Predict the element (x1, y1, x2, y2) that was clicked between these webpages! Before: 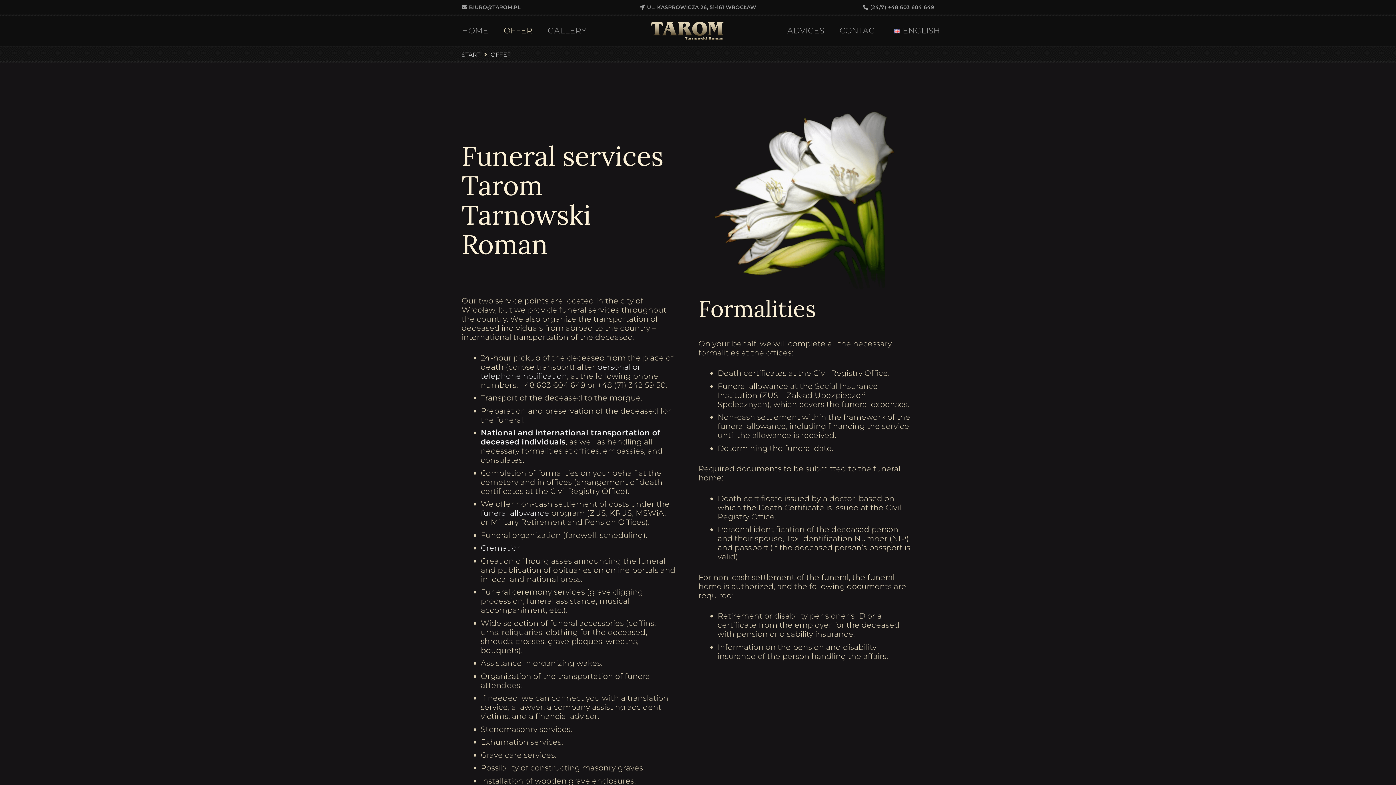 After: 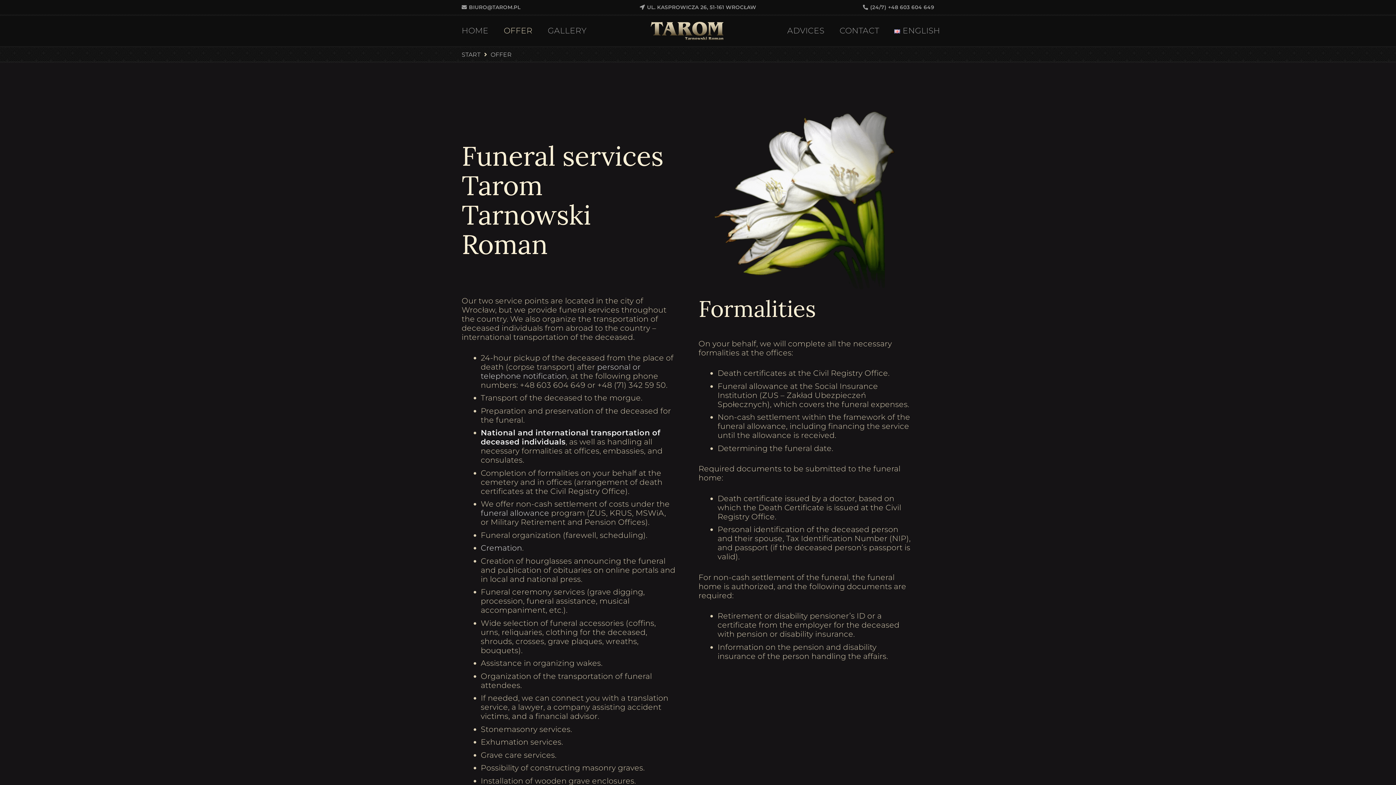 Action: bbox: (490, 51, 511, 58) label: OFFER